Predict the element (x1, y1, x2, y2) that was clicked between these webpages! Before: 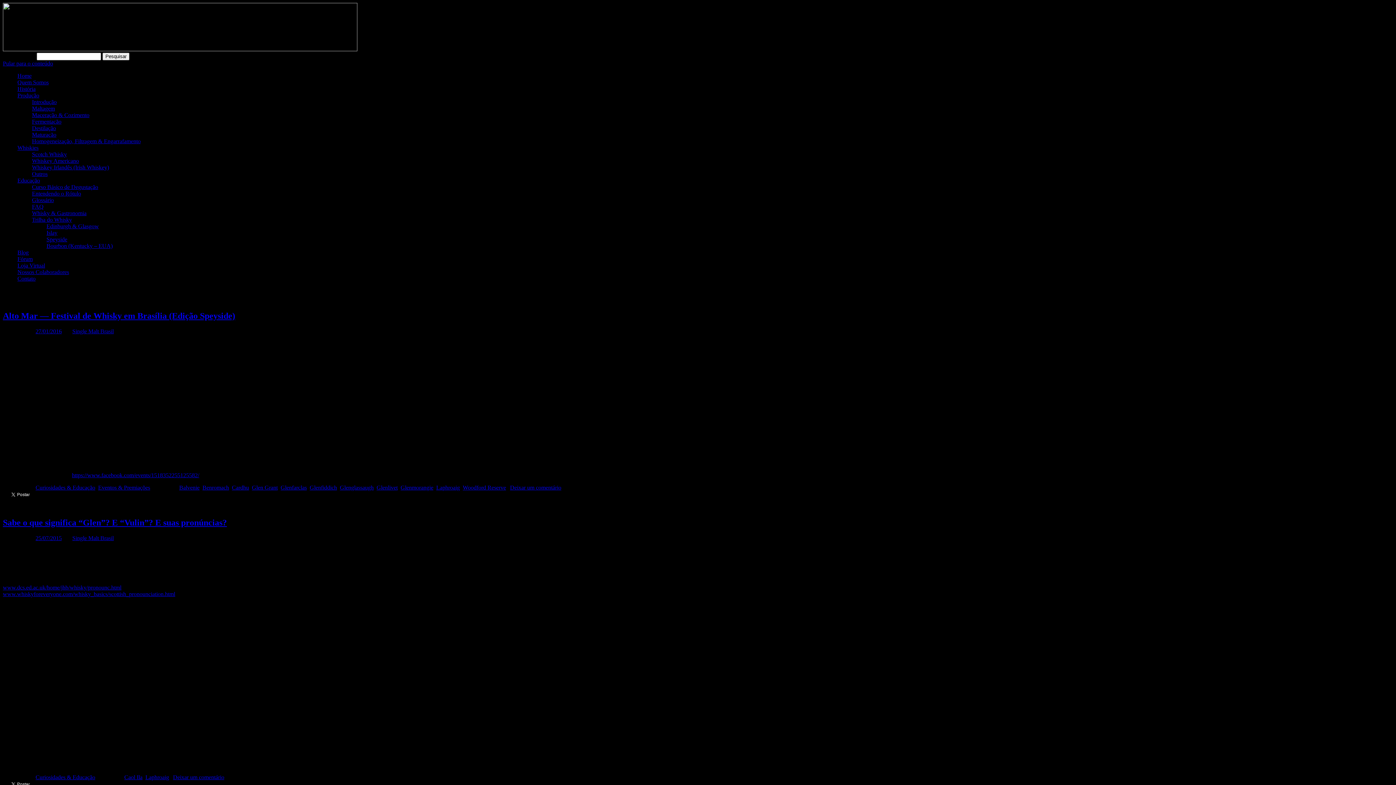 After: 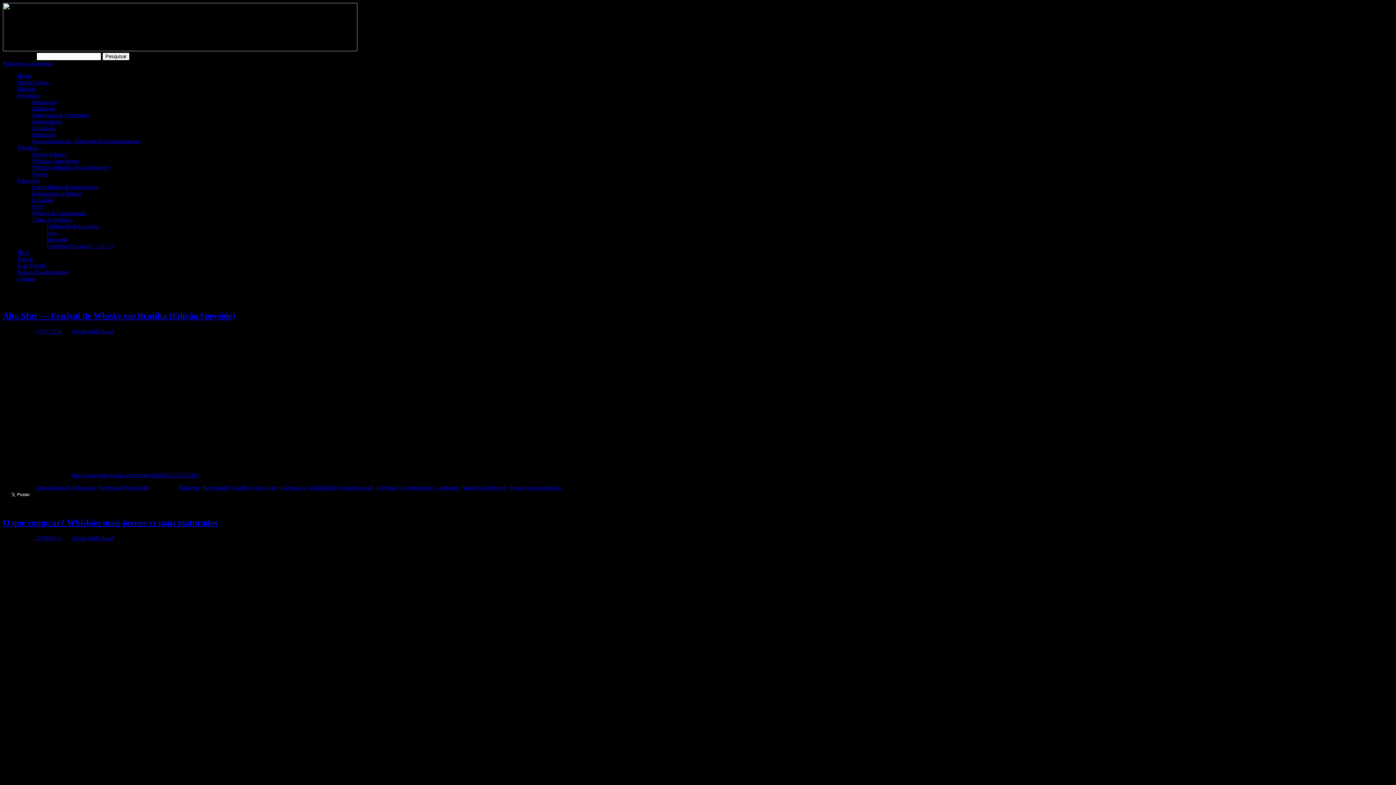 Action: bbox: (280, 484, 306, 490) label: Glenfarclas